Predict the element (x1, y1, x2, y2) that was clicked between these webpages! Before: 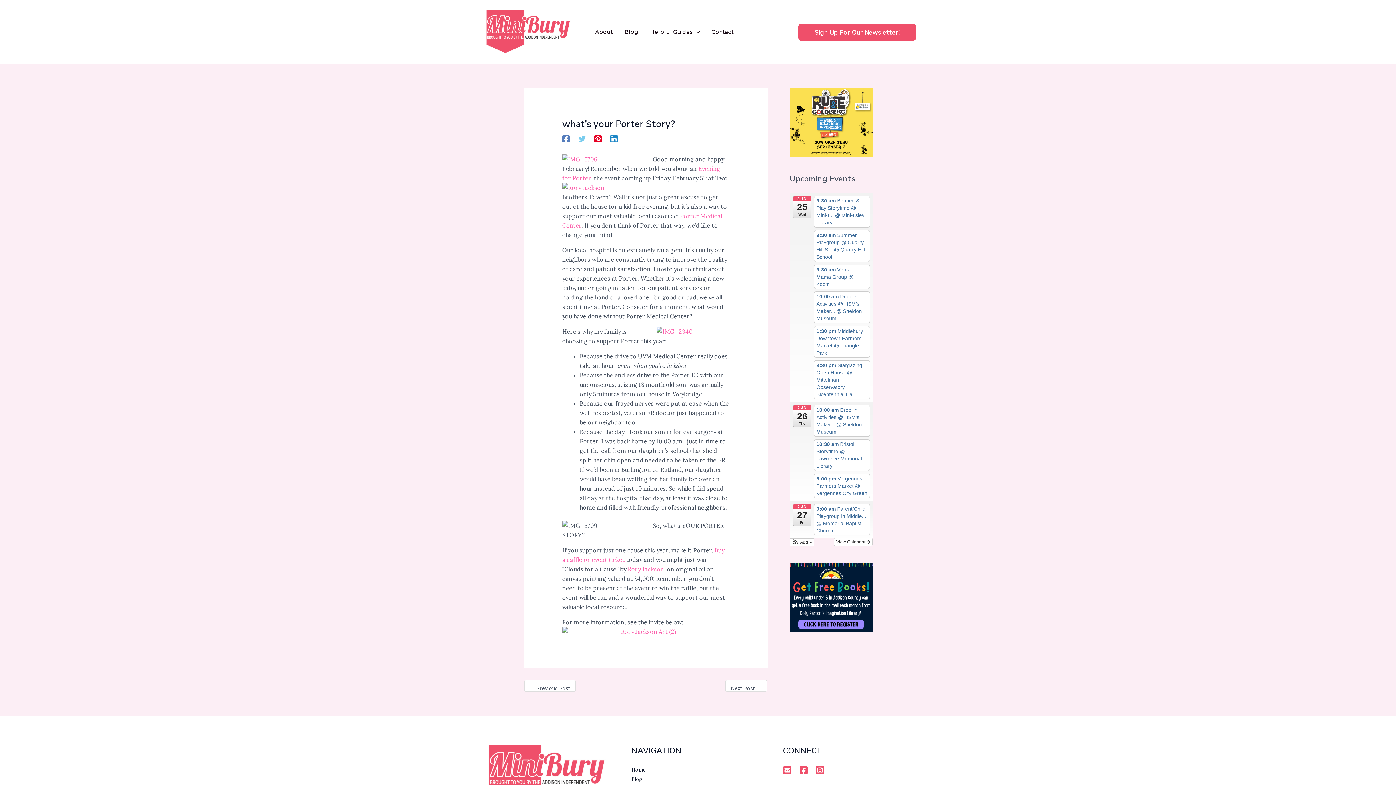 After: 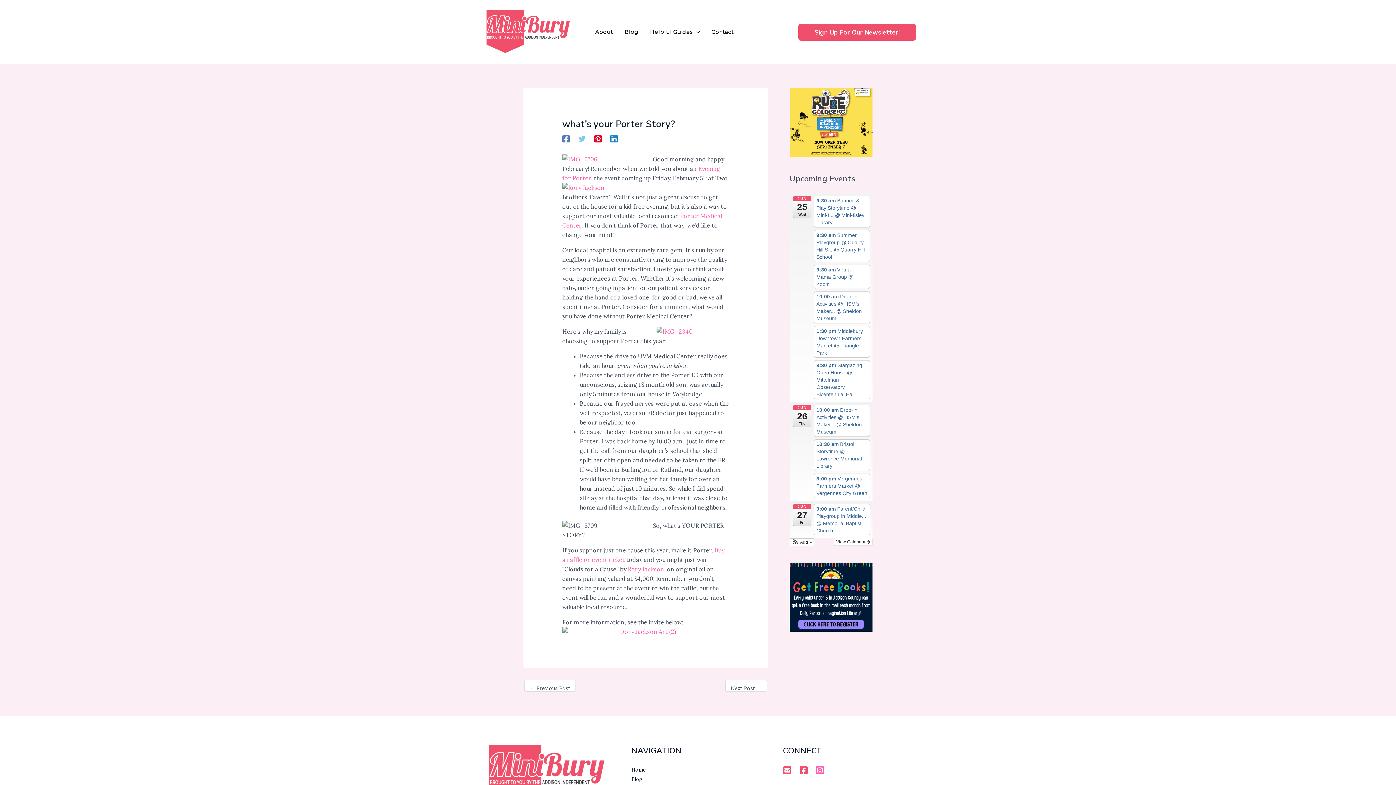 Action: label: Instagram bbox: (815, 766, 824, 775)